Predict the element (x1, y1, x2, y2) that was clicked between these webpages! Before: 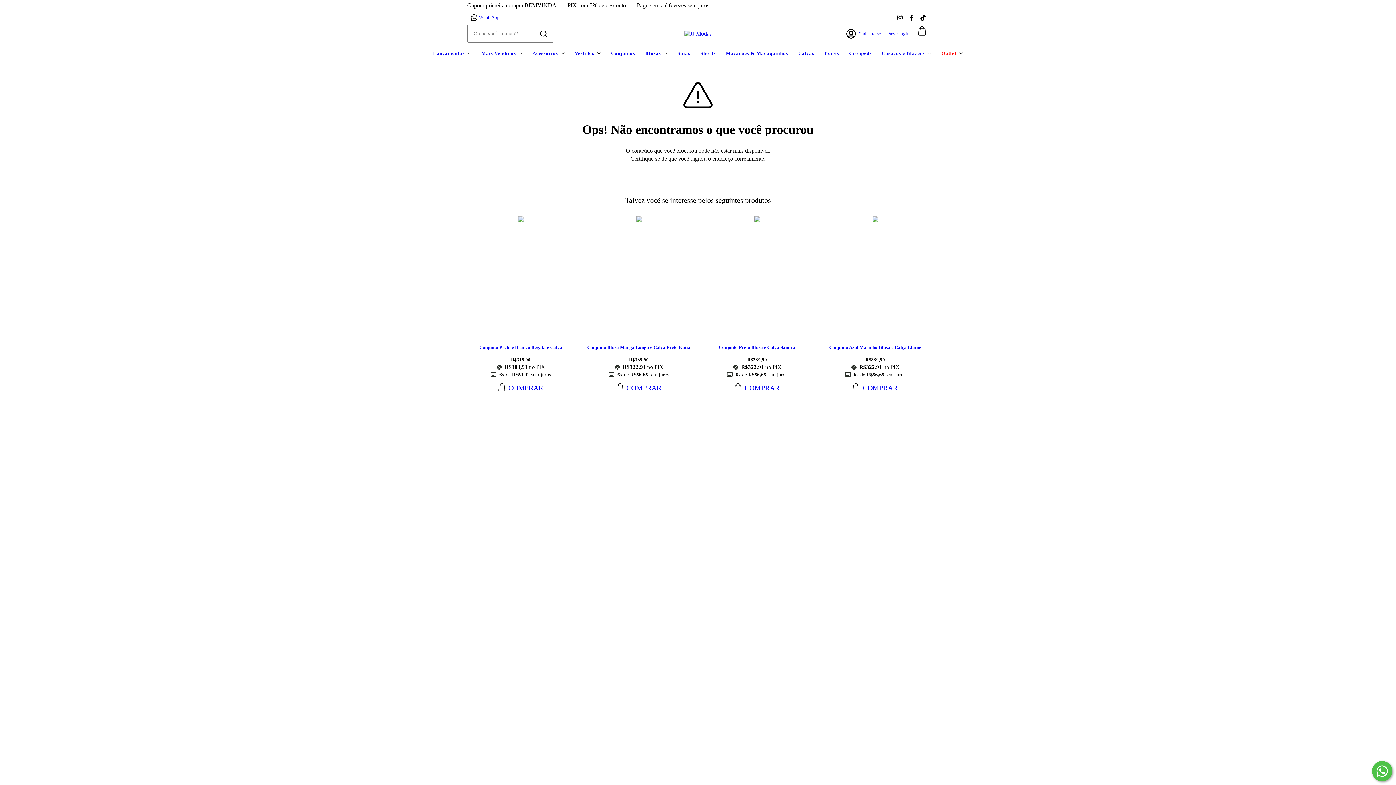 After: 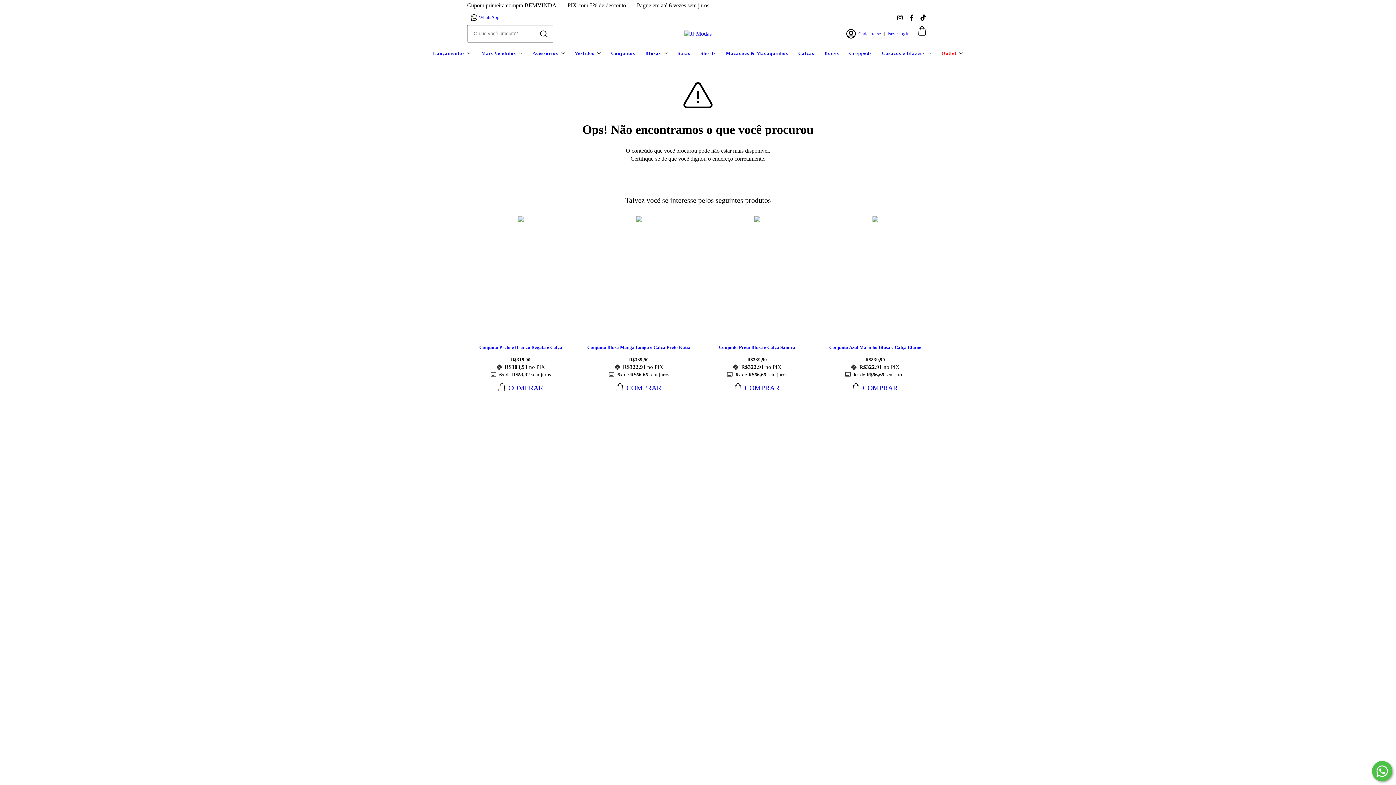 Action: label: Compra rápida de Conjunto Preto e Branco Regata e Calça bbox: (468, 381, 573, 392)